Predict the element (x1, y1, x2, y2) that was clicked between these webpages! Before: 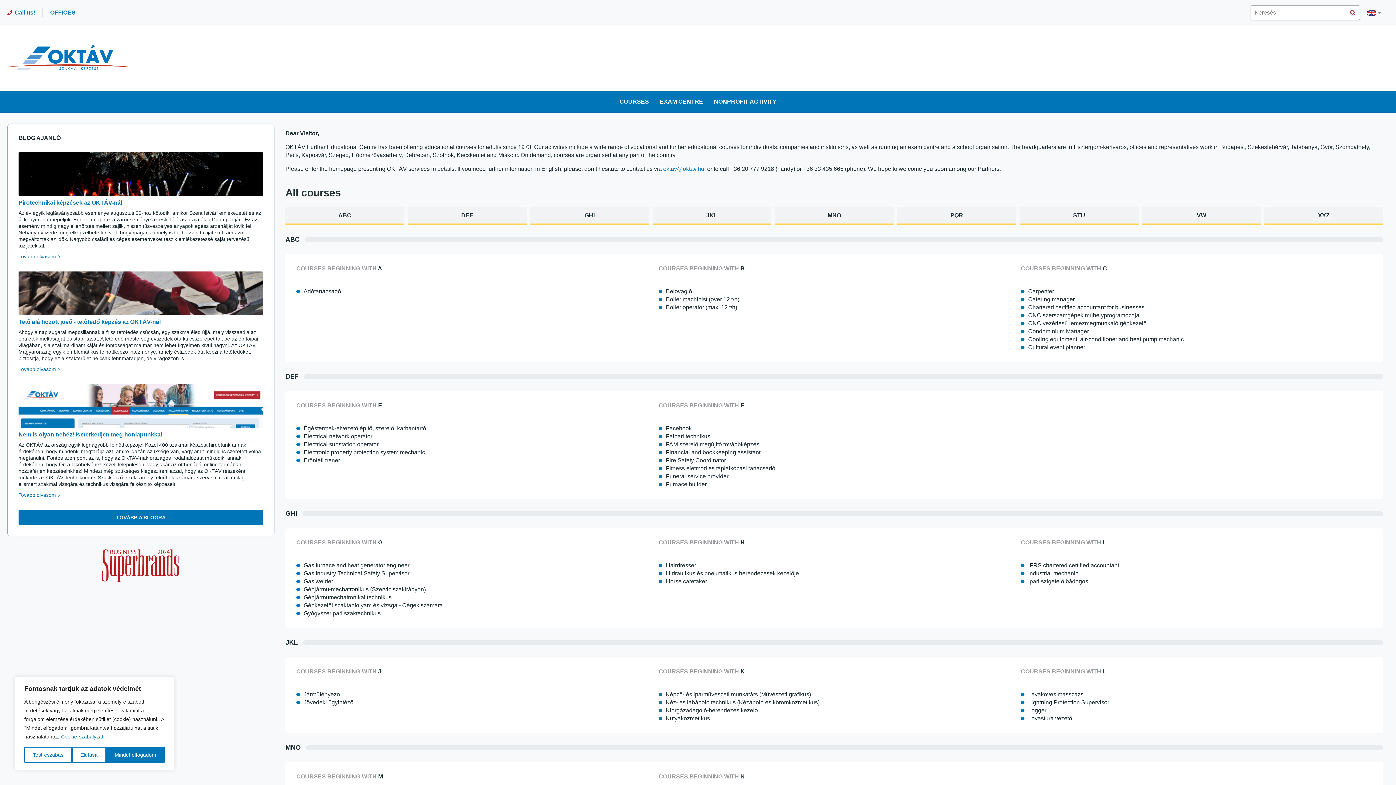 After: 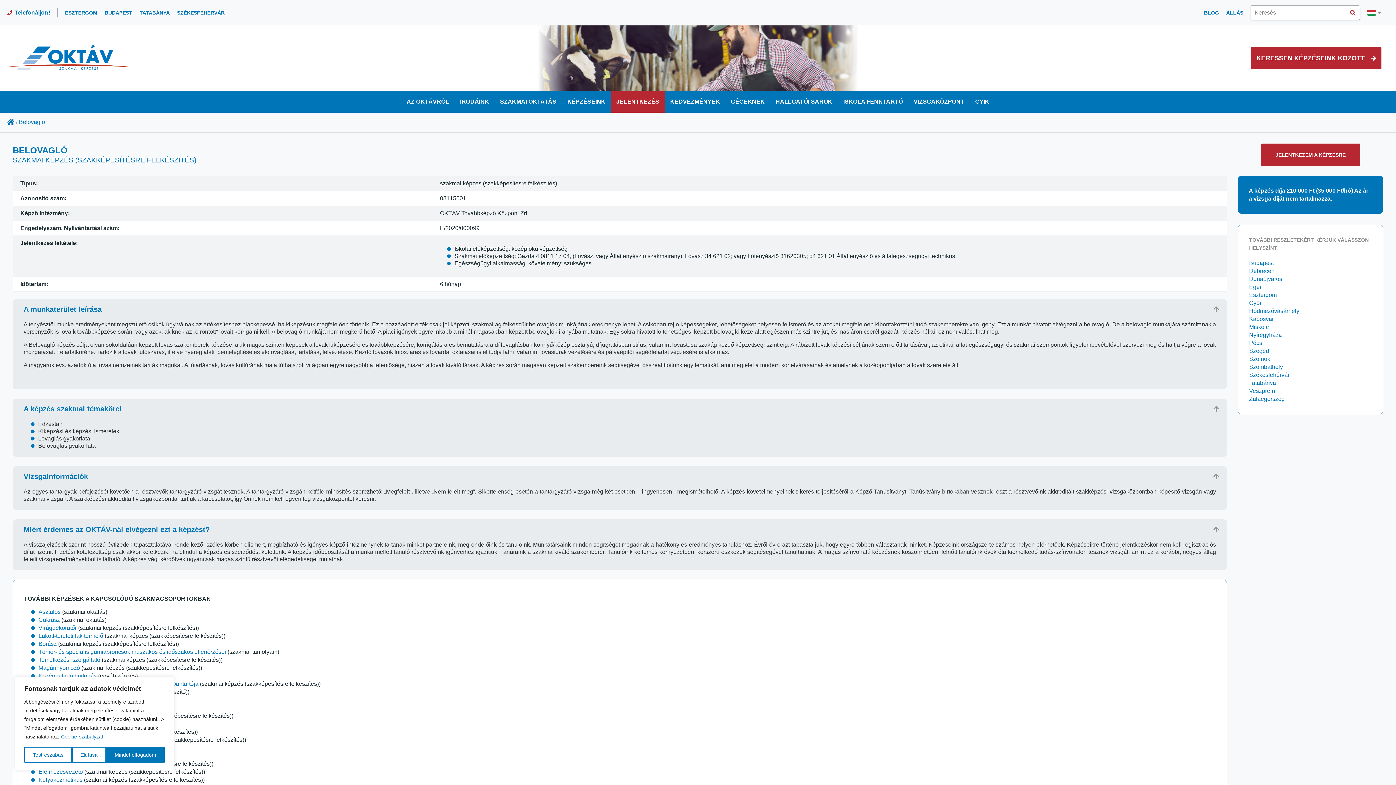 Action: bbox: (666, 288, 692, 294) label: Belovagló